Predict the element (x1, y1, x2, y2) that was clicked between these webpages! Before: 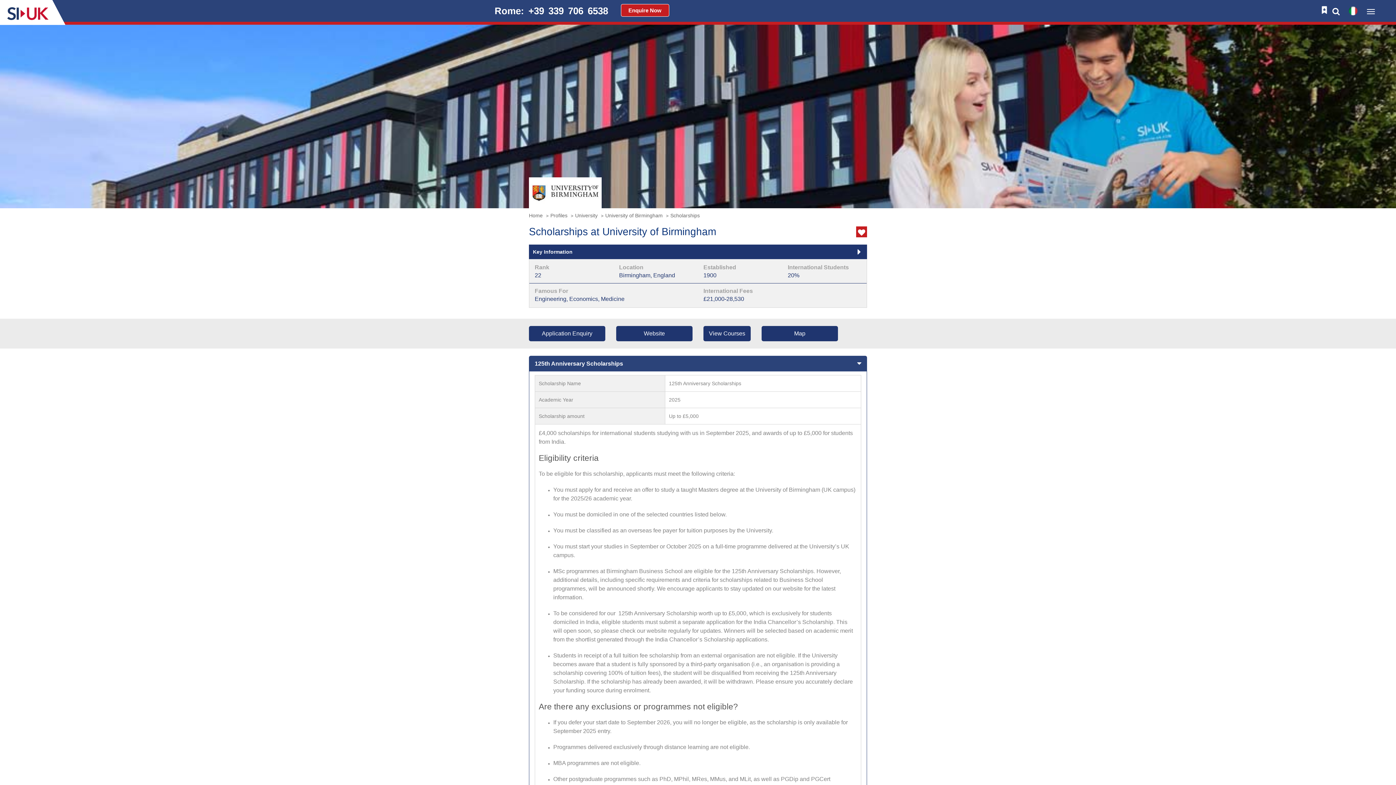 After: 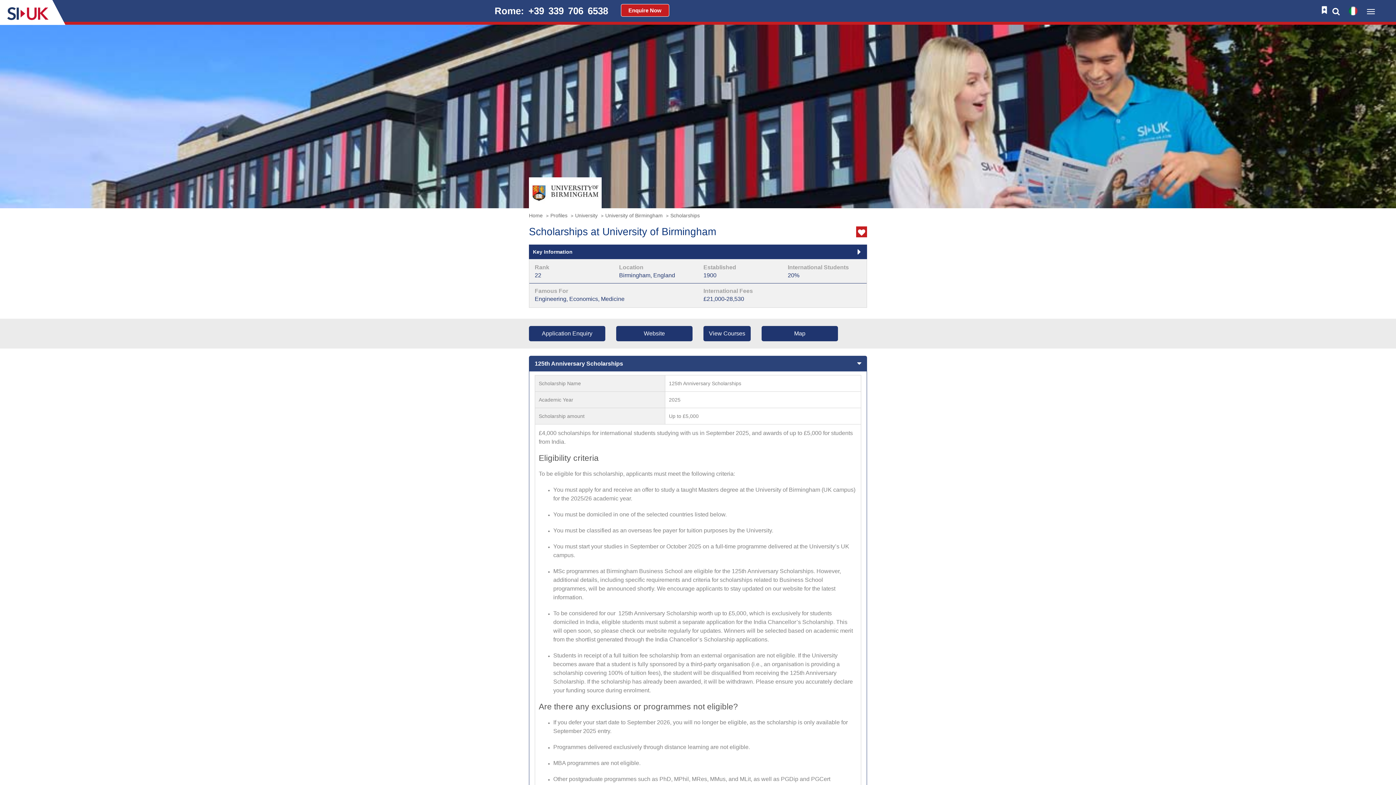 Action: bbox: (670, 212, 700, 218) label: Scholarships